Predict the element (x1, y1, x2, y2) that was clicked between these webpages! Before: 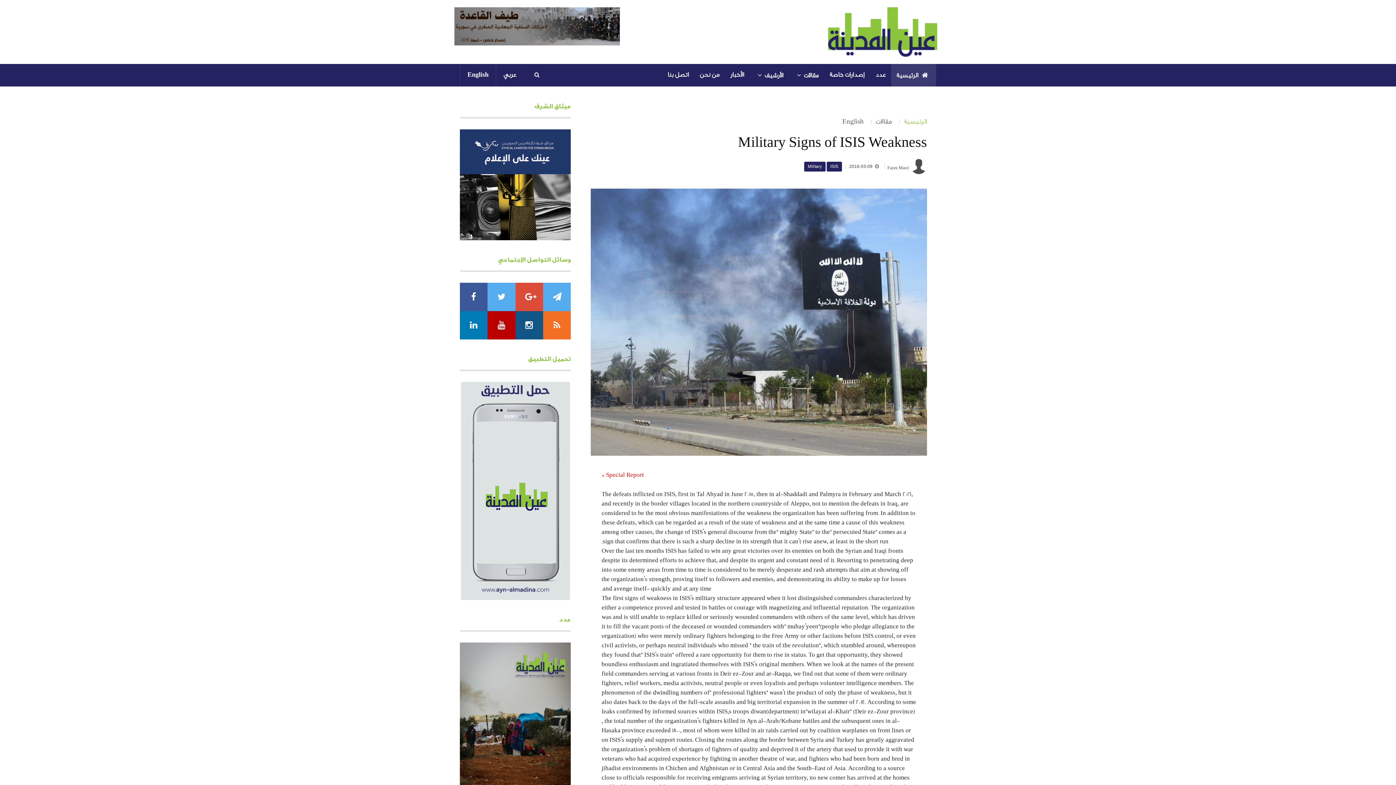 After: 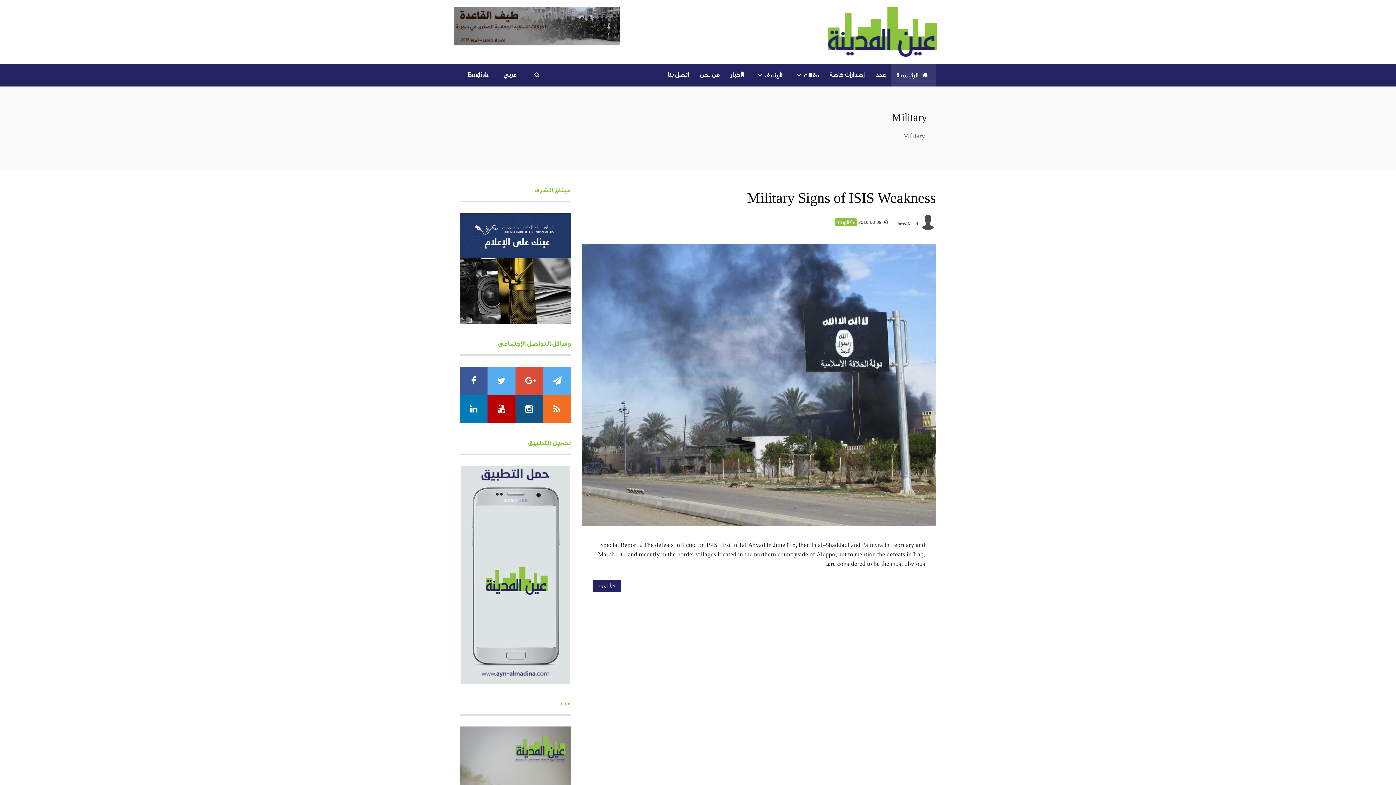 Action: label: Military bbox: (804, 161, 825, 171)